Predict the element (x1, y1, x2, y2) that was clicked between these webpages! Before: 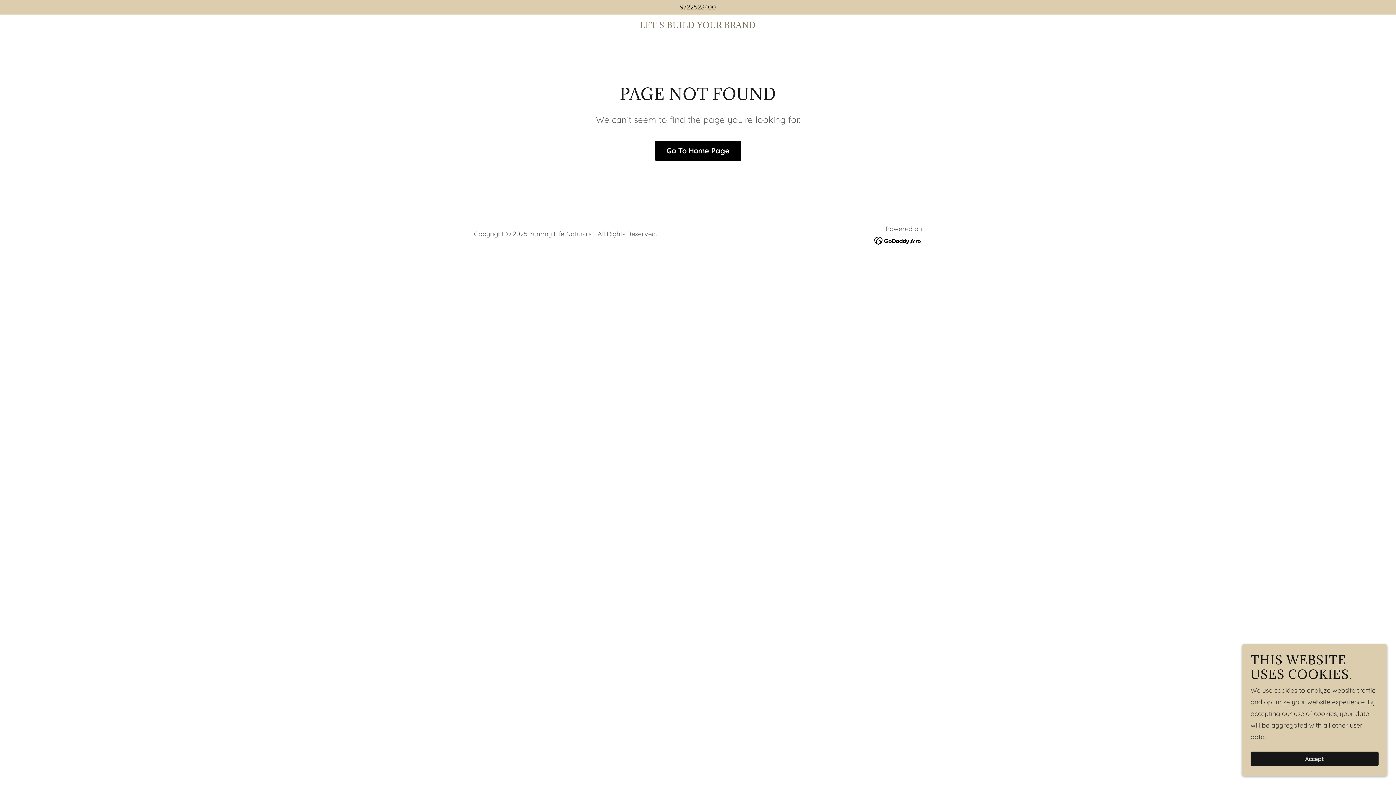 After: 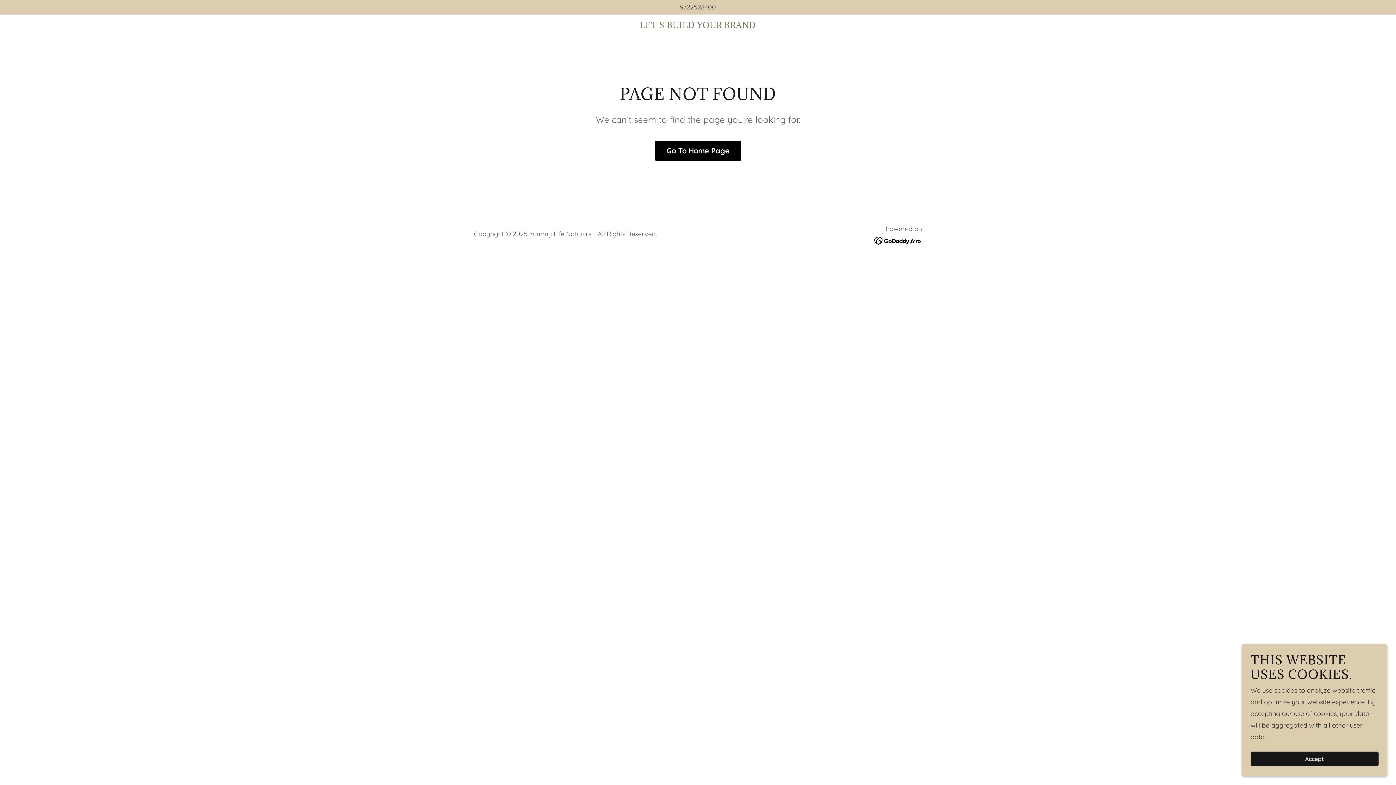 Action: bbox: (680, 2, 716, 11) label: 9722528400